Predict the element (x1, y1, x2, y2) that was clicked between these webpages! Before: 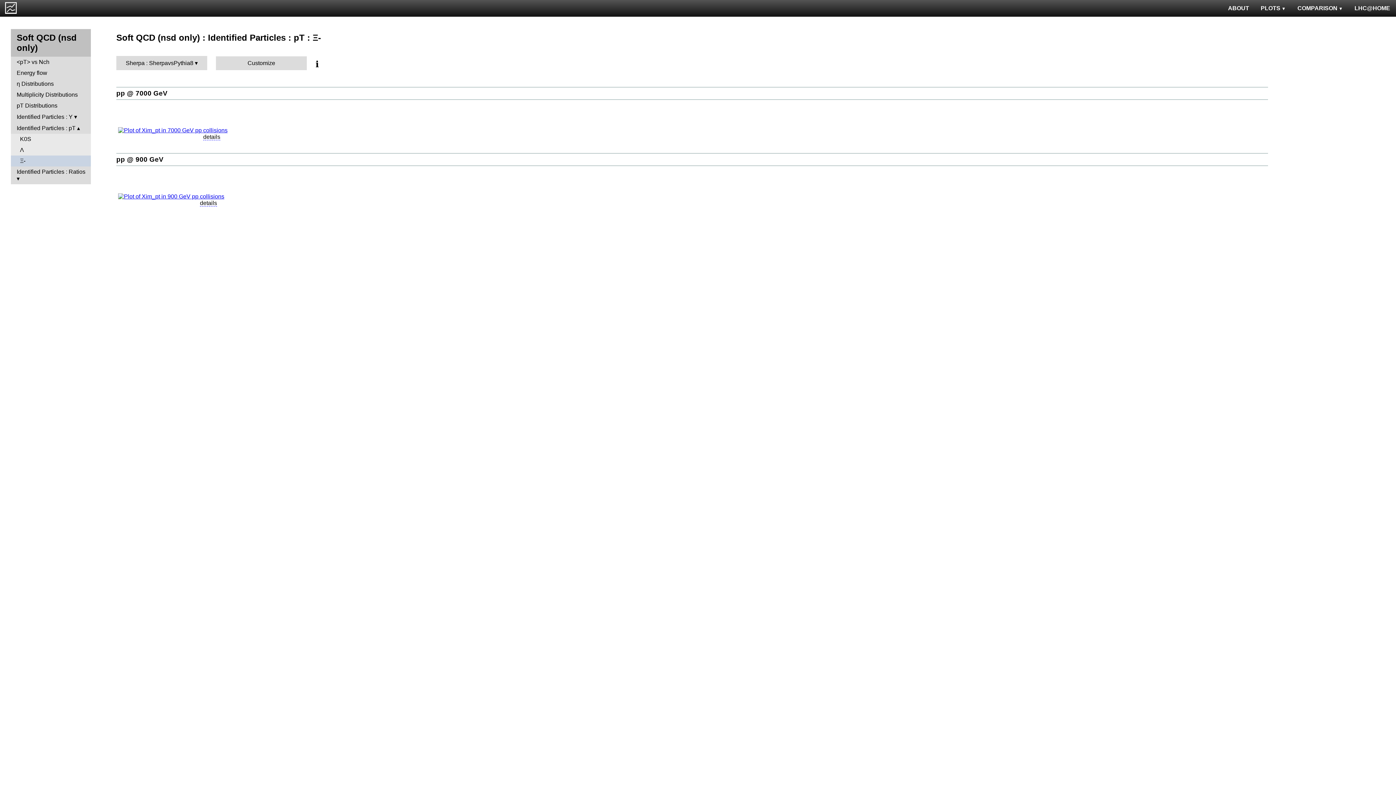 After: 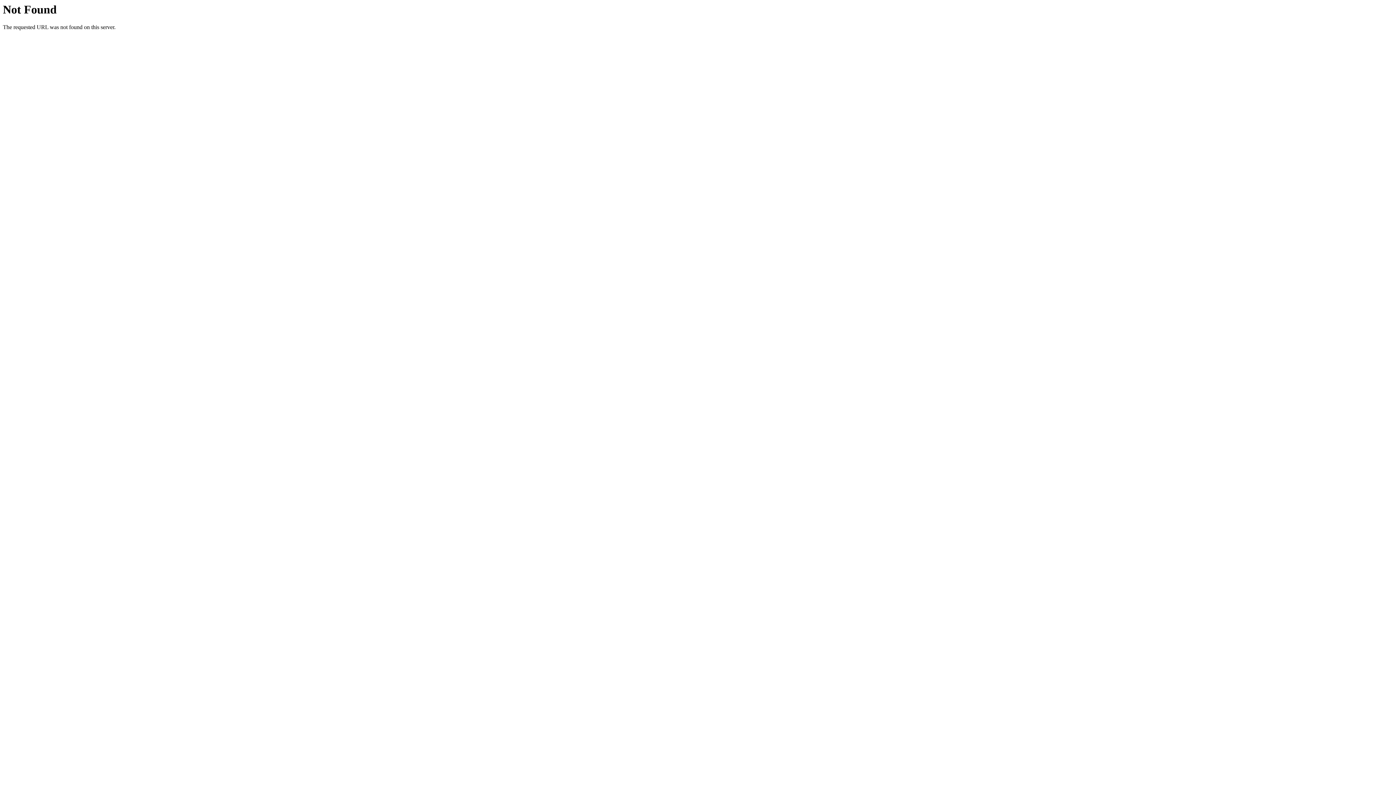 Action: bbox: (118, 127, 227, 133)